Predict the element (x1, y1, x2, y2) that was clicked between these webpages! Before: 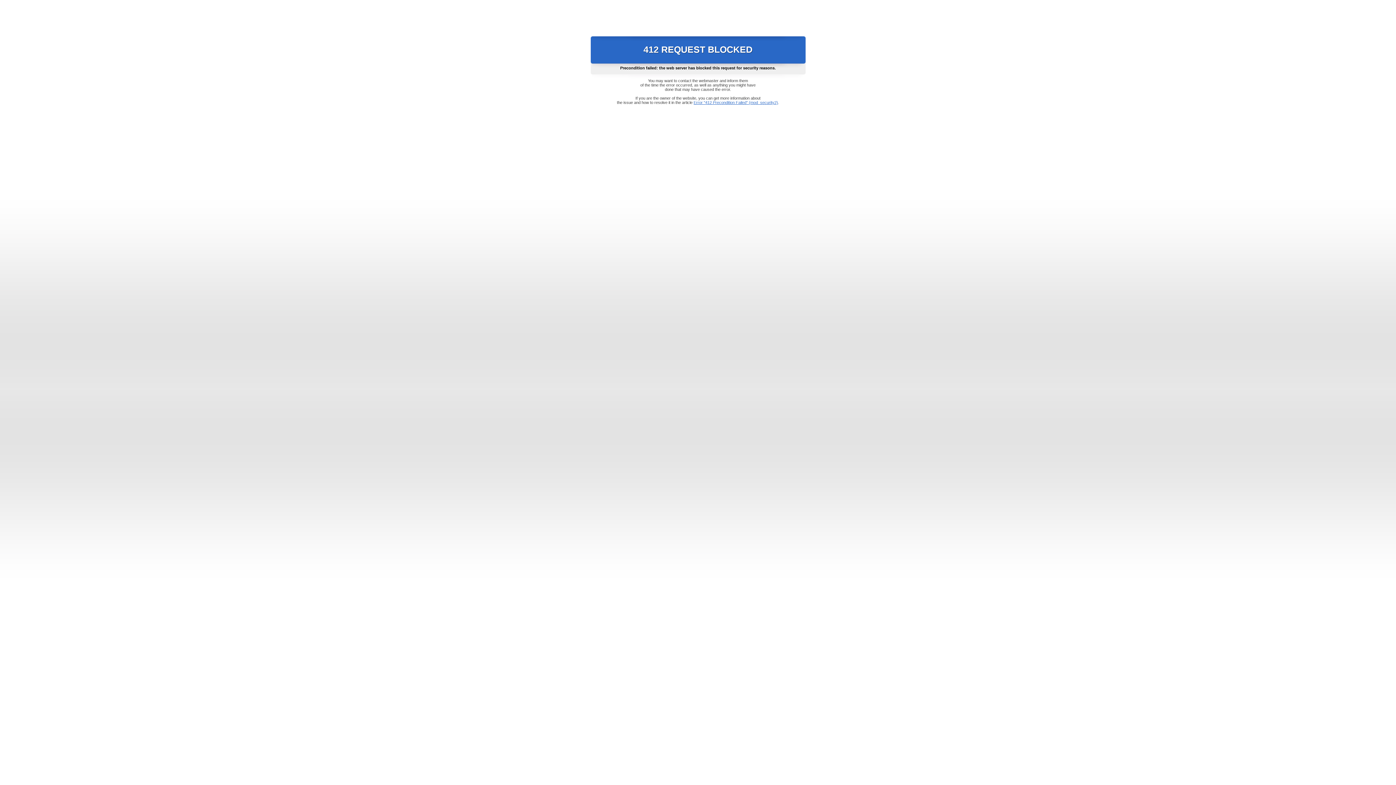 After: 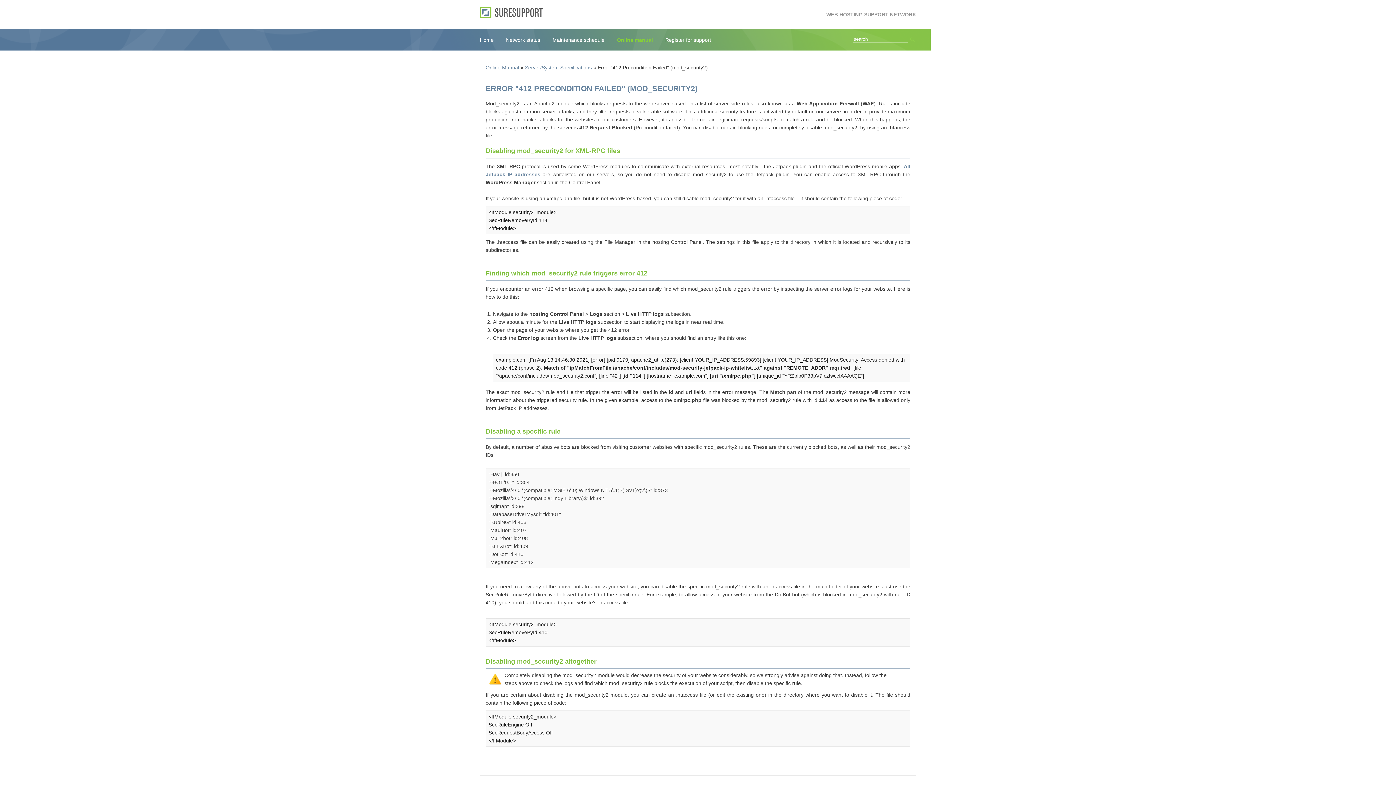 Action: label: Error "412 Precondition Failed" (mod_security2) bbox: (693, 100, 778, 104)